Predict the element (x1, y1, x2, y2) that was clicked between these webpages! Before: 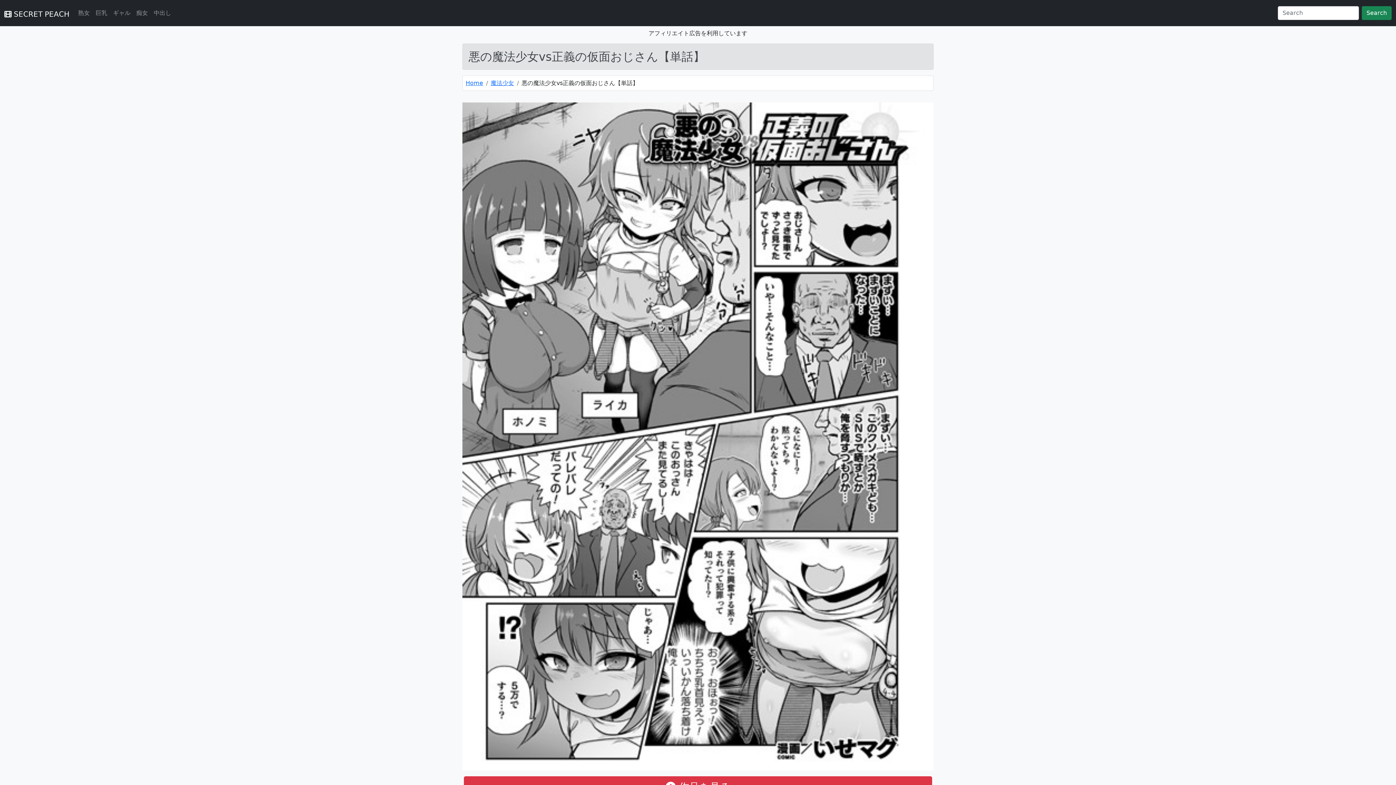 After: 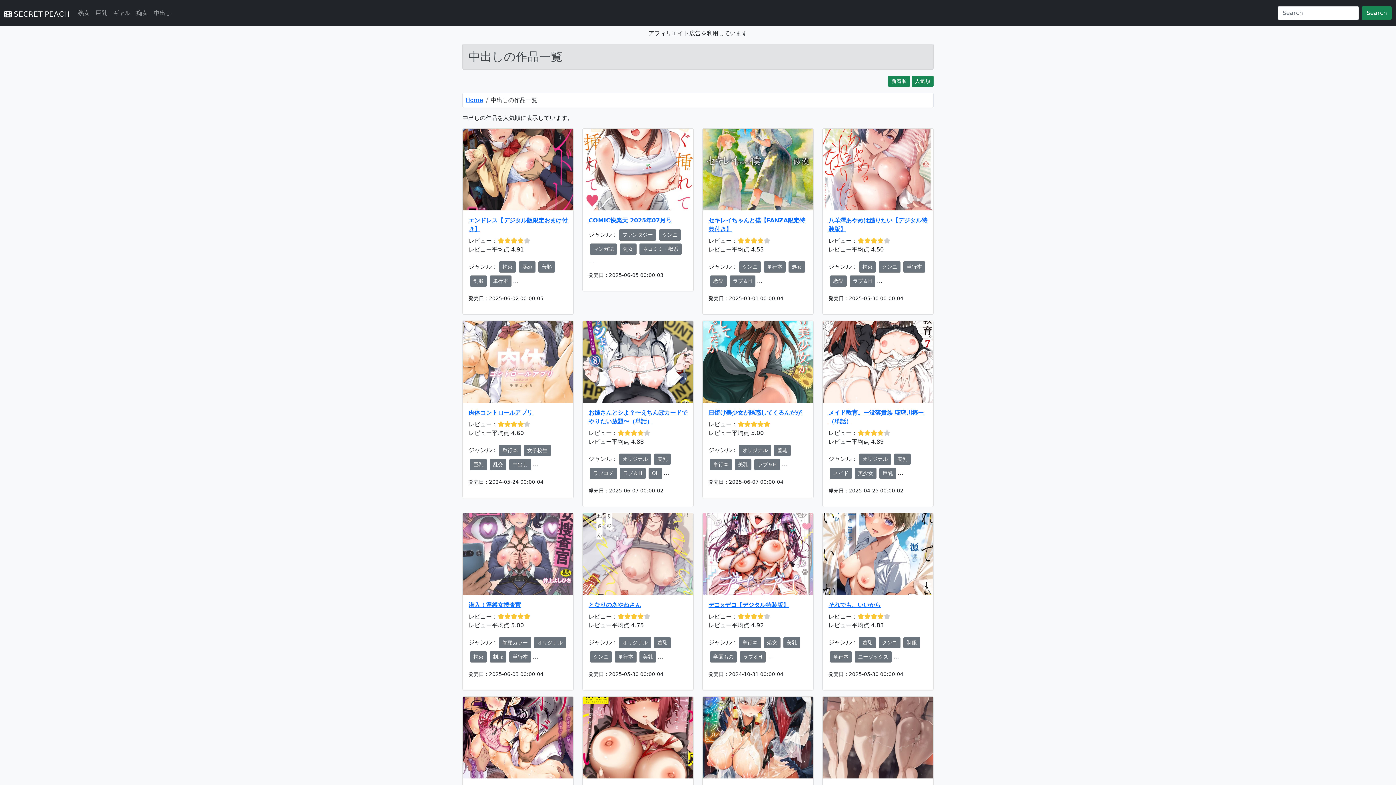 Action: label: 中出し bbox: (150, 5, 174, 20)